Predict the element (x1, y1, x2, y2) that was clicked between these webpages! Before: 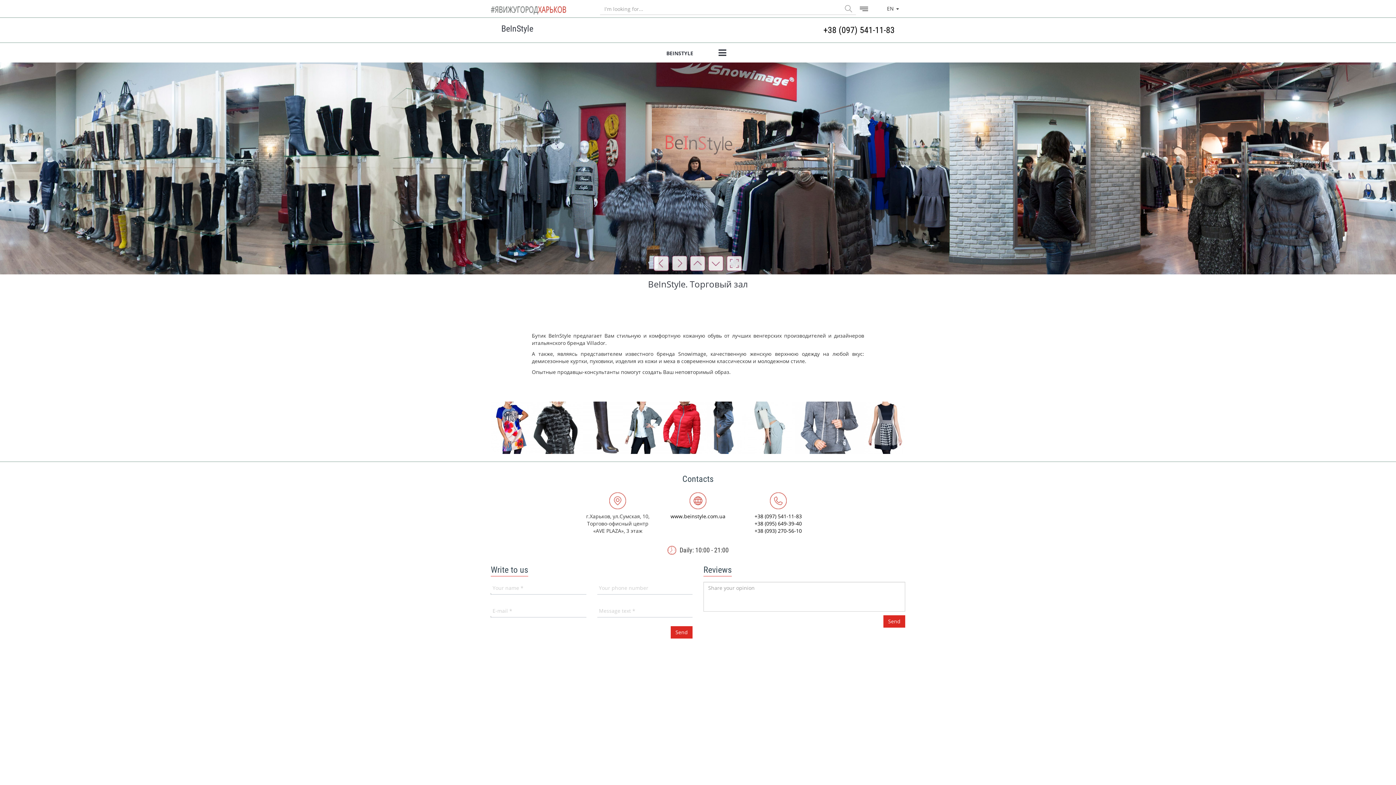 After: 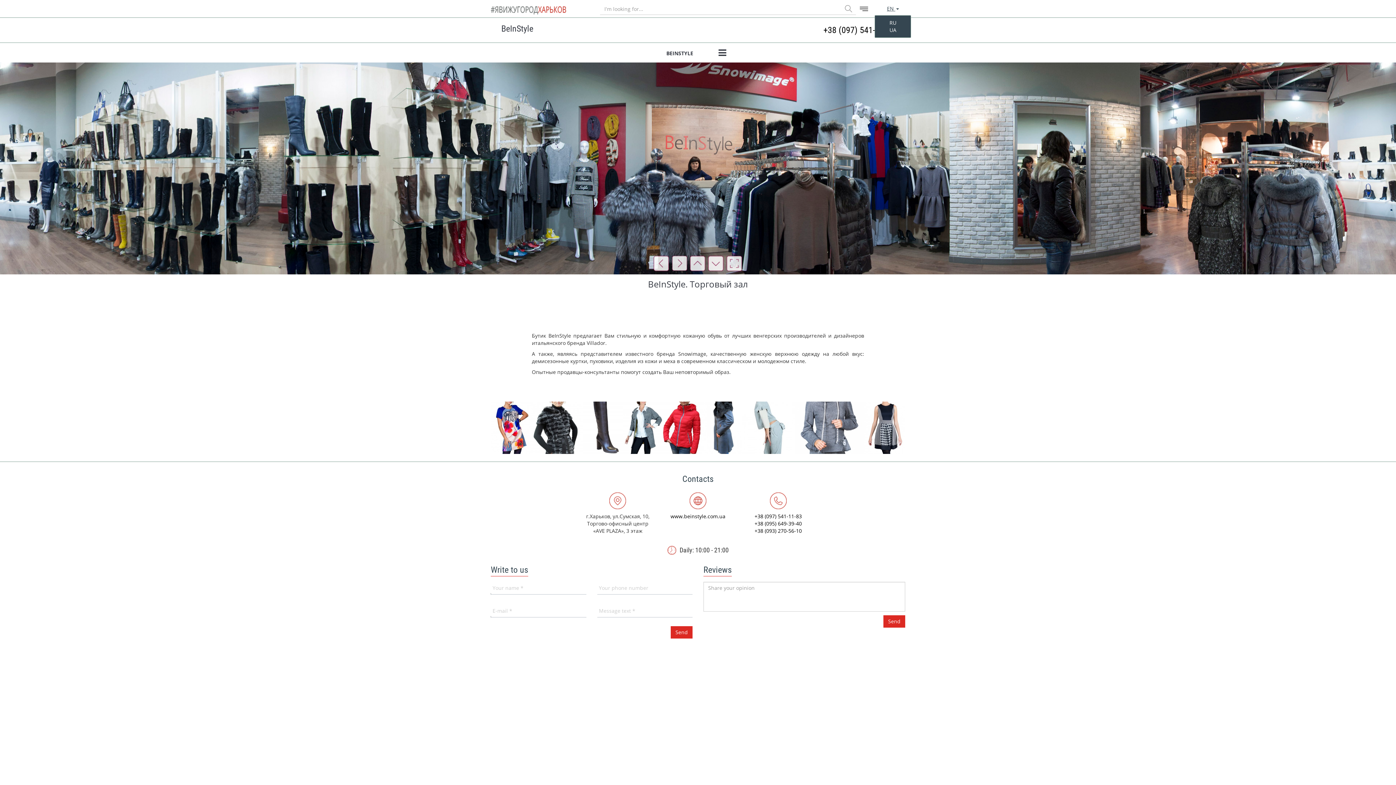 Action: bbox: (886, 4, 899, 13) label: EN 